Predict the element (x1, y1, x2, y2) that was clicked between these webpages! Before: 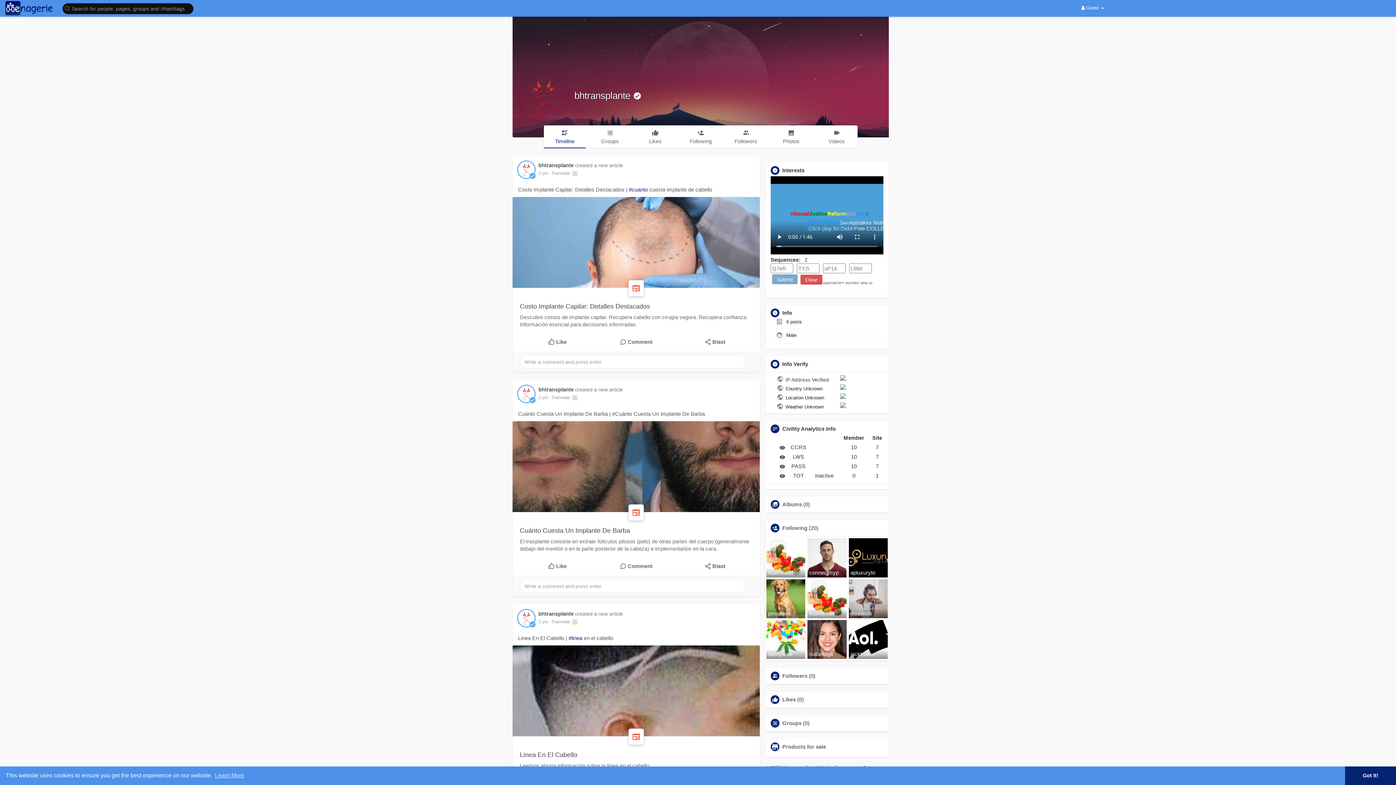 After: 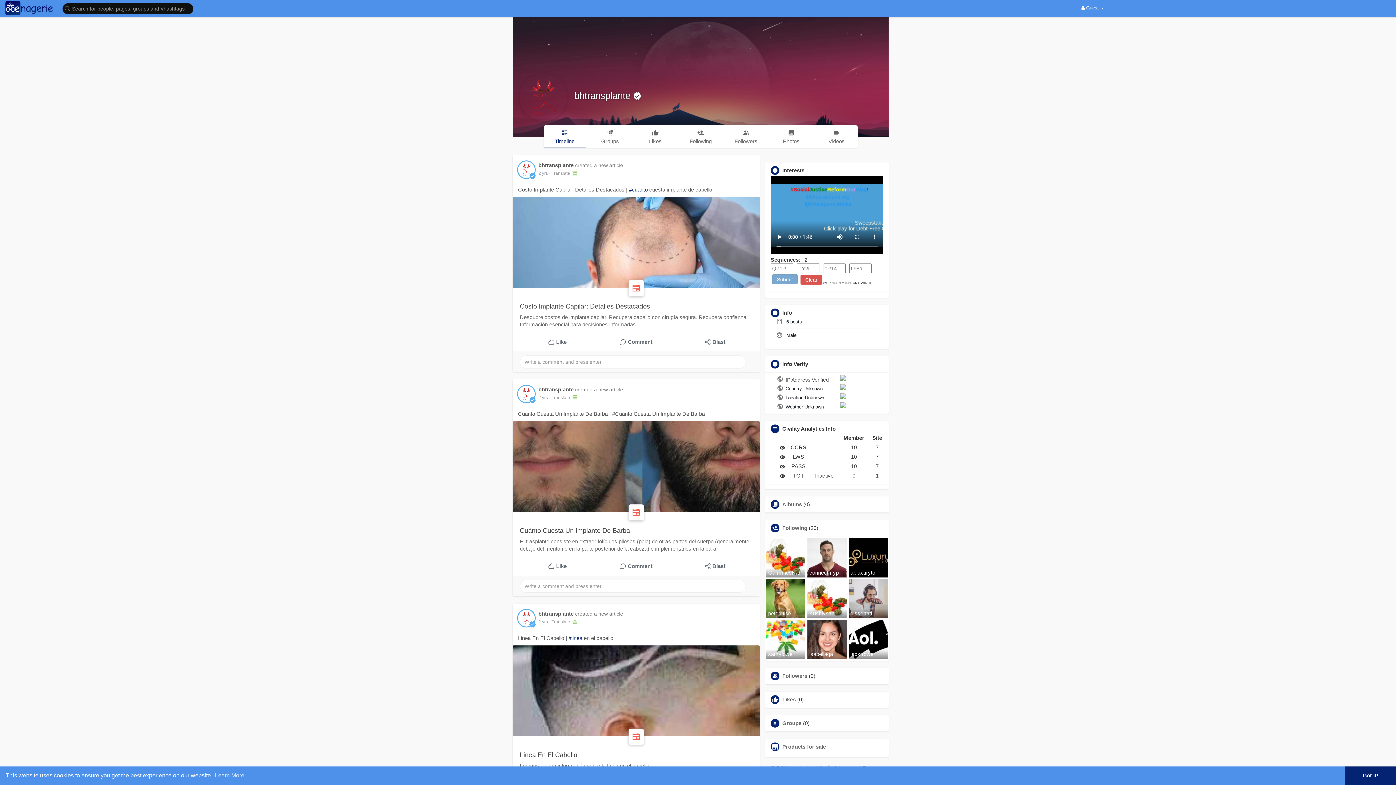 Action: bbox: (538, 619, 548, 624) label: 2 yrs